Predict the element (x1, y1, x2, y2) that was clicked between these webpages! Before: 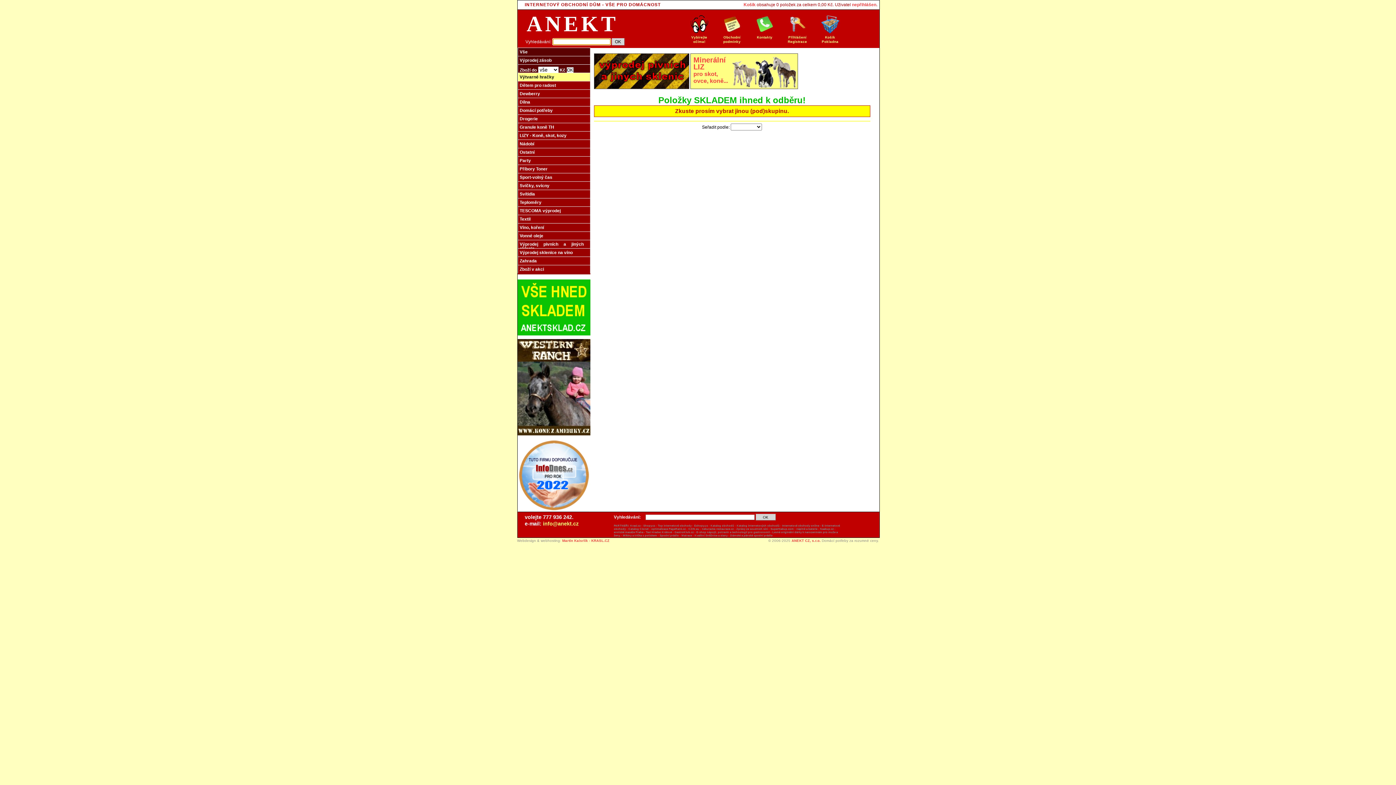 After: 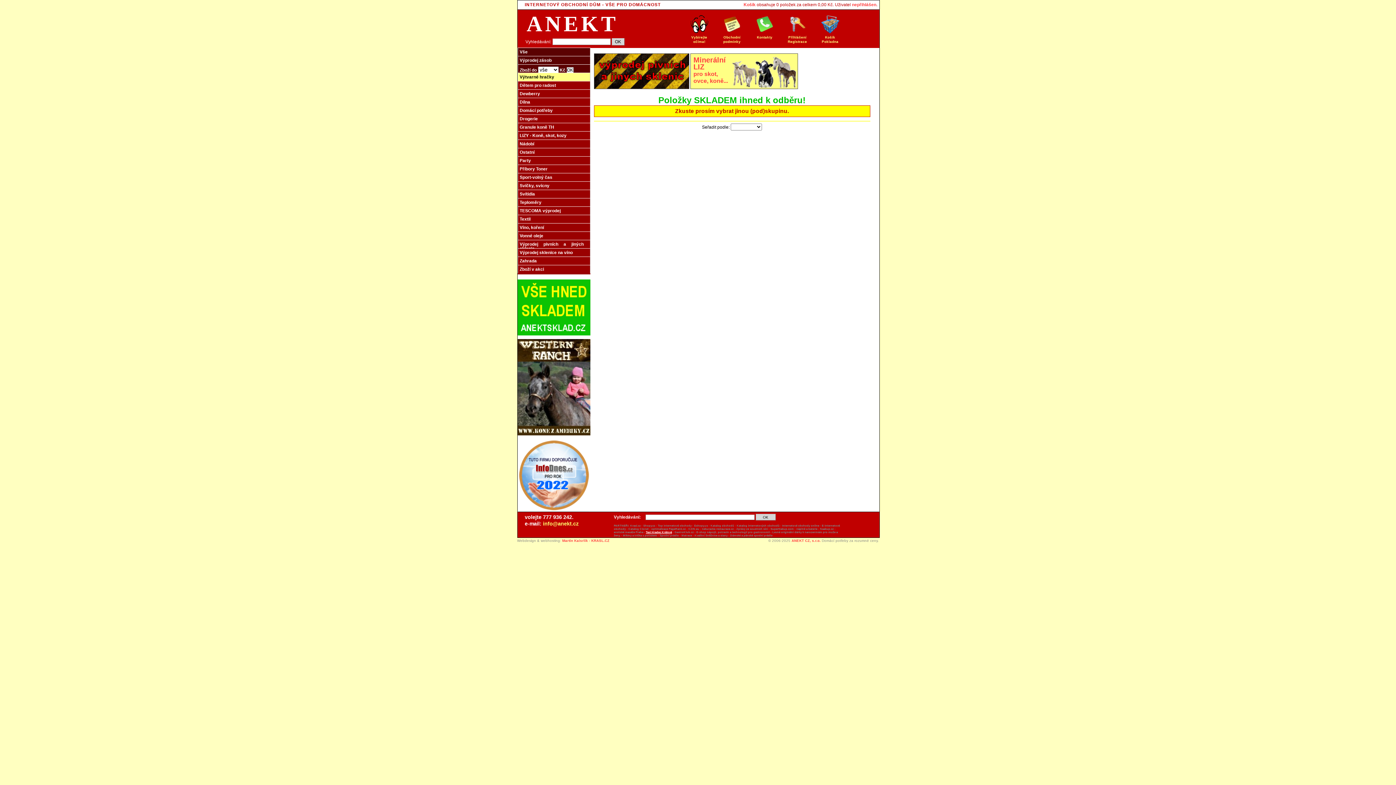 Action: label: Taxi Hradec Králové bbox: (646, 530, 672, 534)